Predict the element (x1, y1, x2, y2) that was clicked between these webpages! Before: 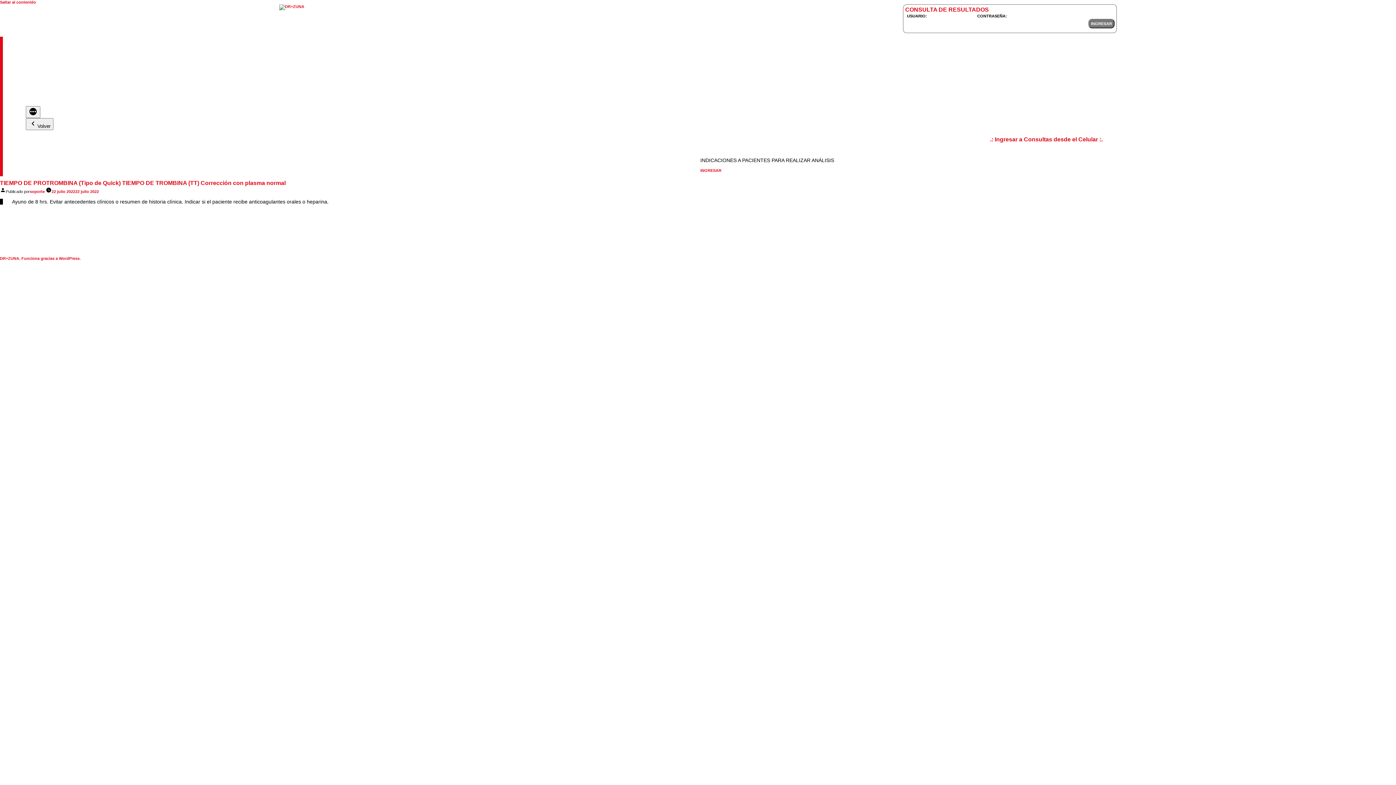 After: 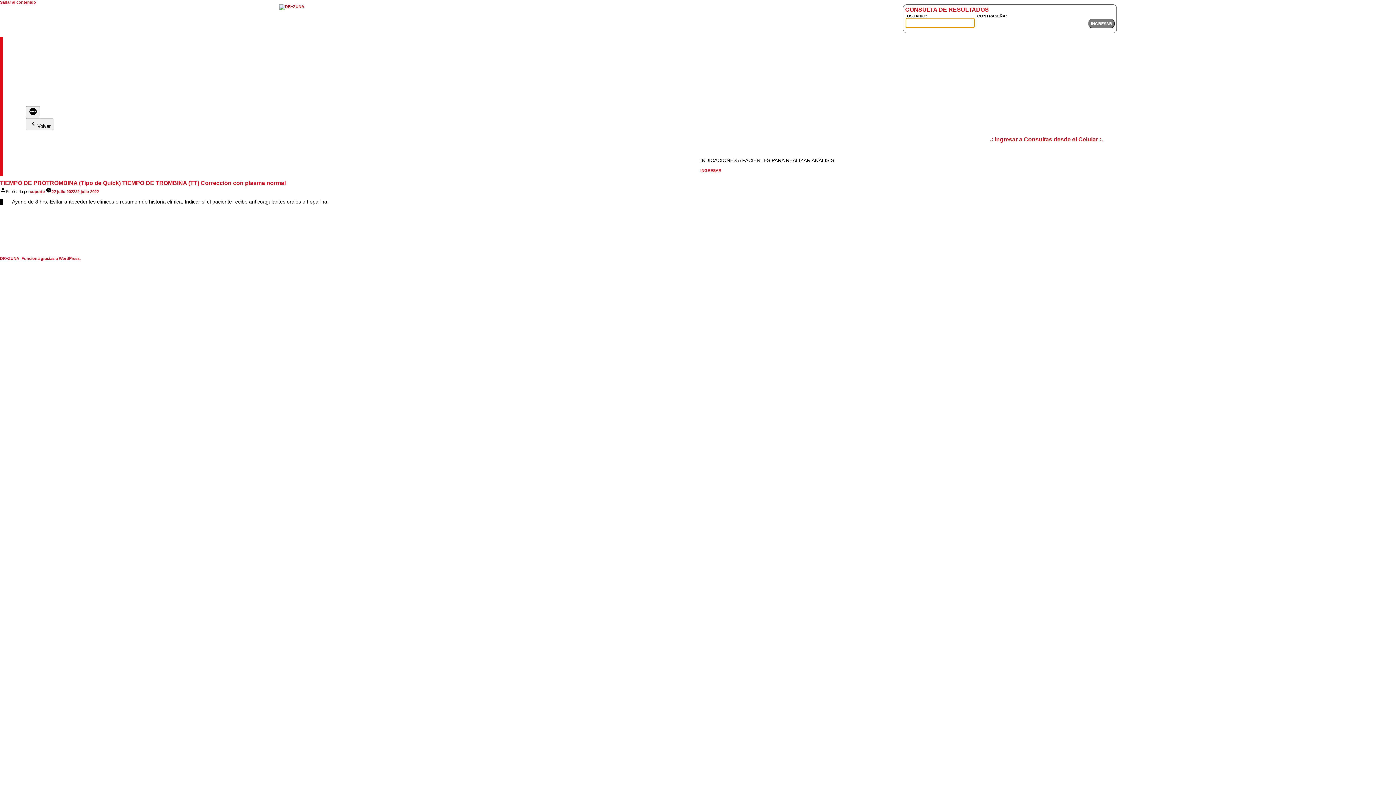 Action: bbox: (1088, 18, 1114, 28) label: INGRESAR